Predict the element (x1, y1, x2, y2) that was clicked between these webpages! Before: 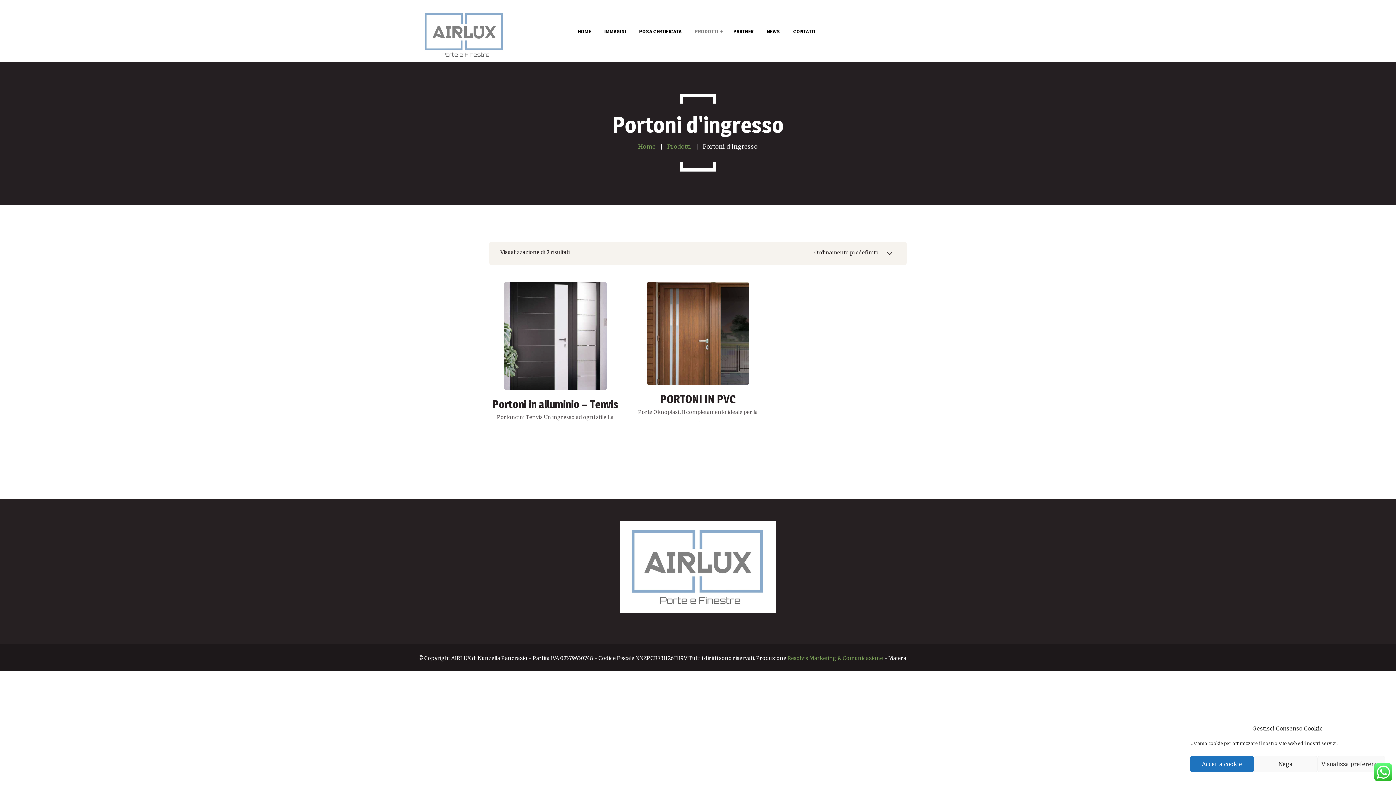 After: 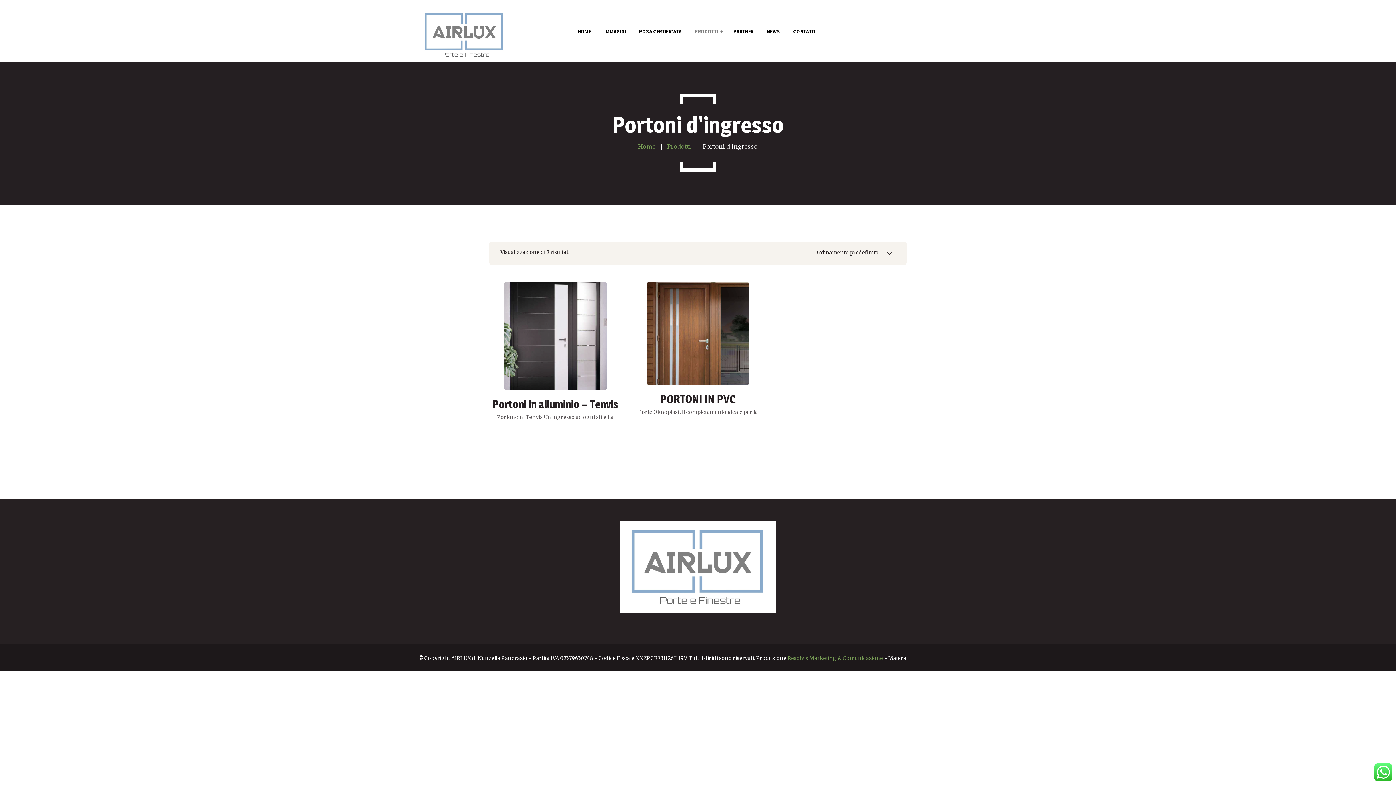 Action: label: Nega bbox: (1254, 756, 1317, 772)